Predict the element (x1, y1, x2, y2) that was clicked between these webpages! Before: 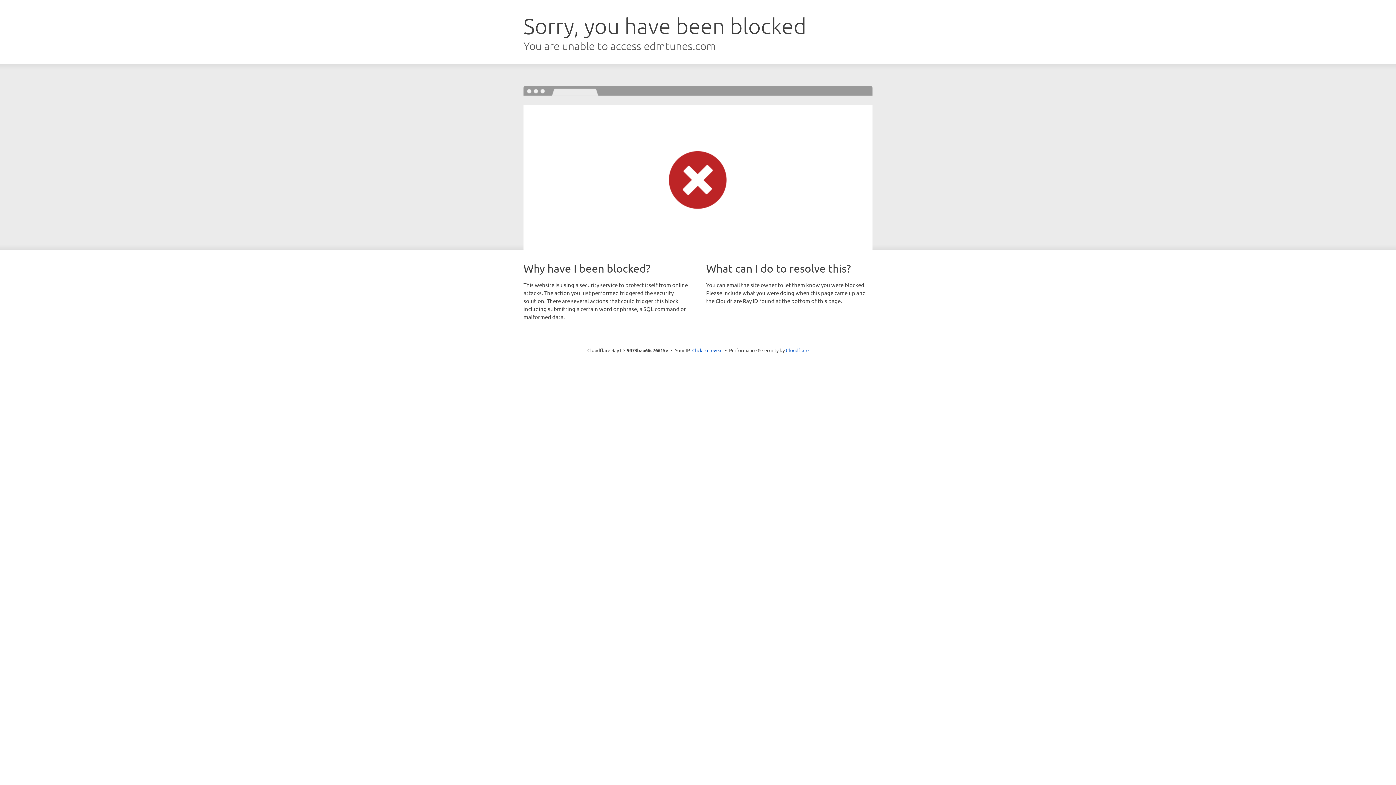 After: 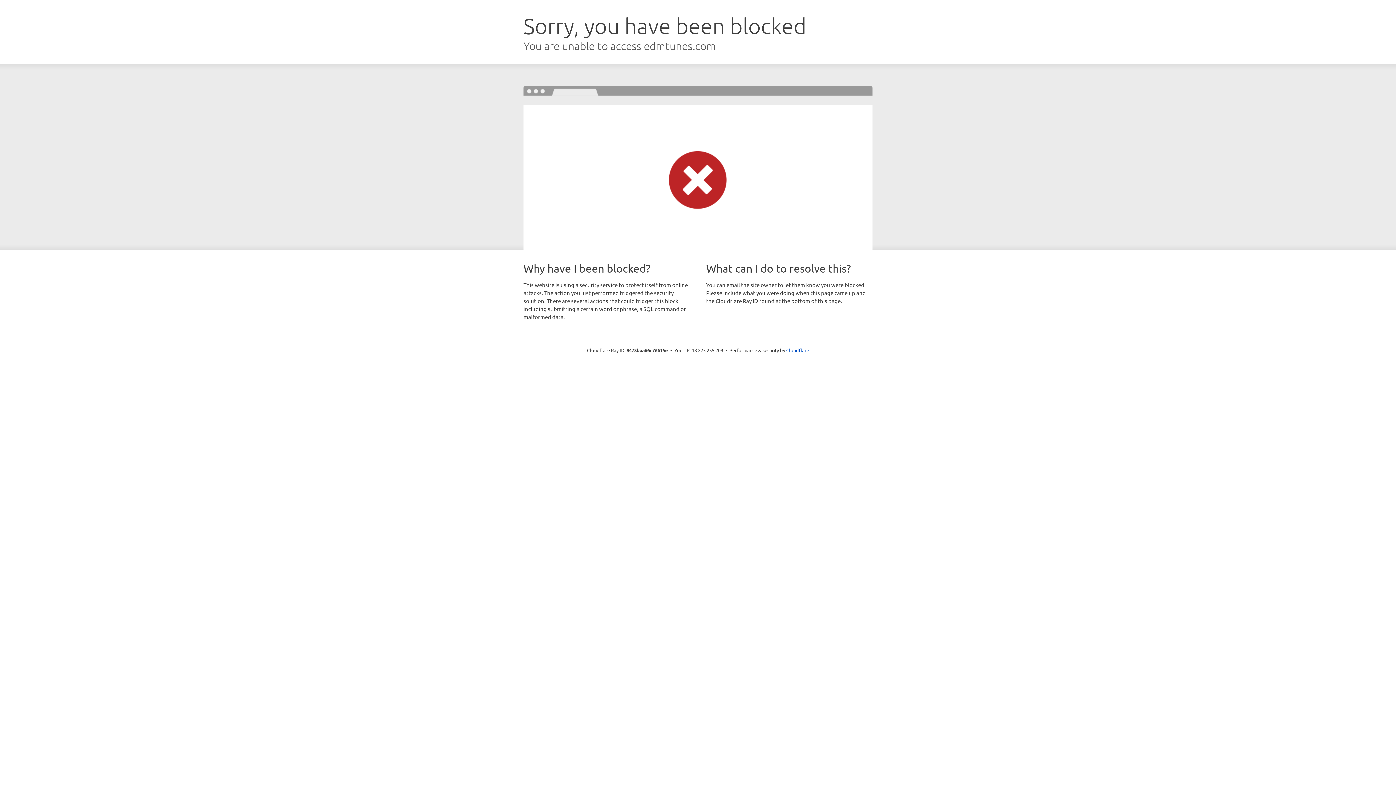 Action: label: Click to reveal bbox: (692, 346, 722, 353)